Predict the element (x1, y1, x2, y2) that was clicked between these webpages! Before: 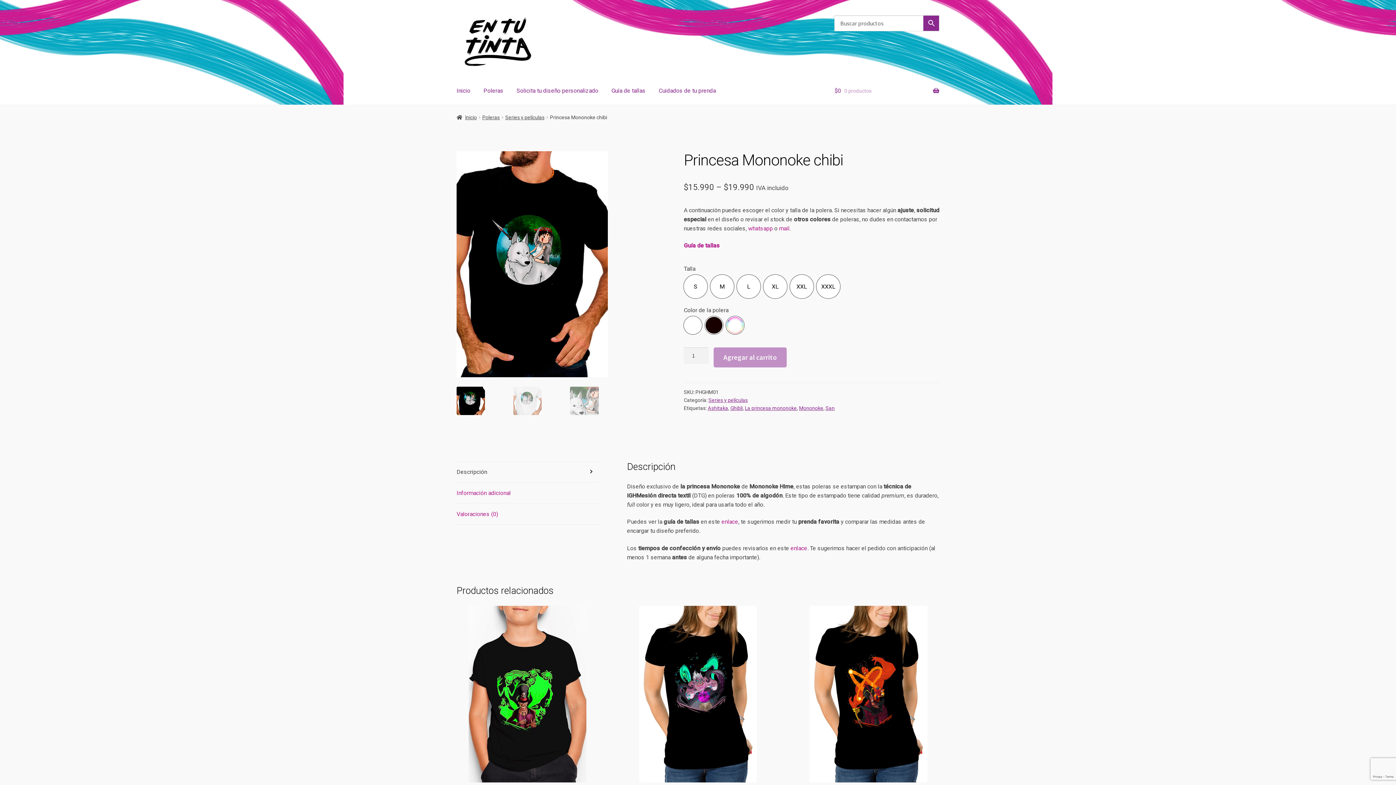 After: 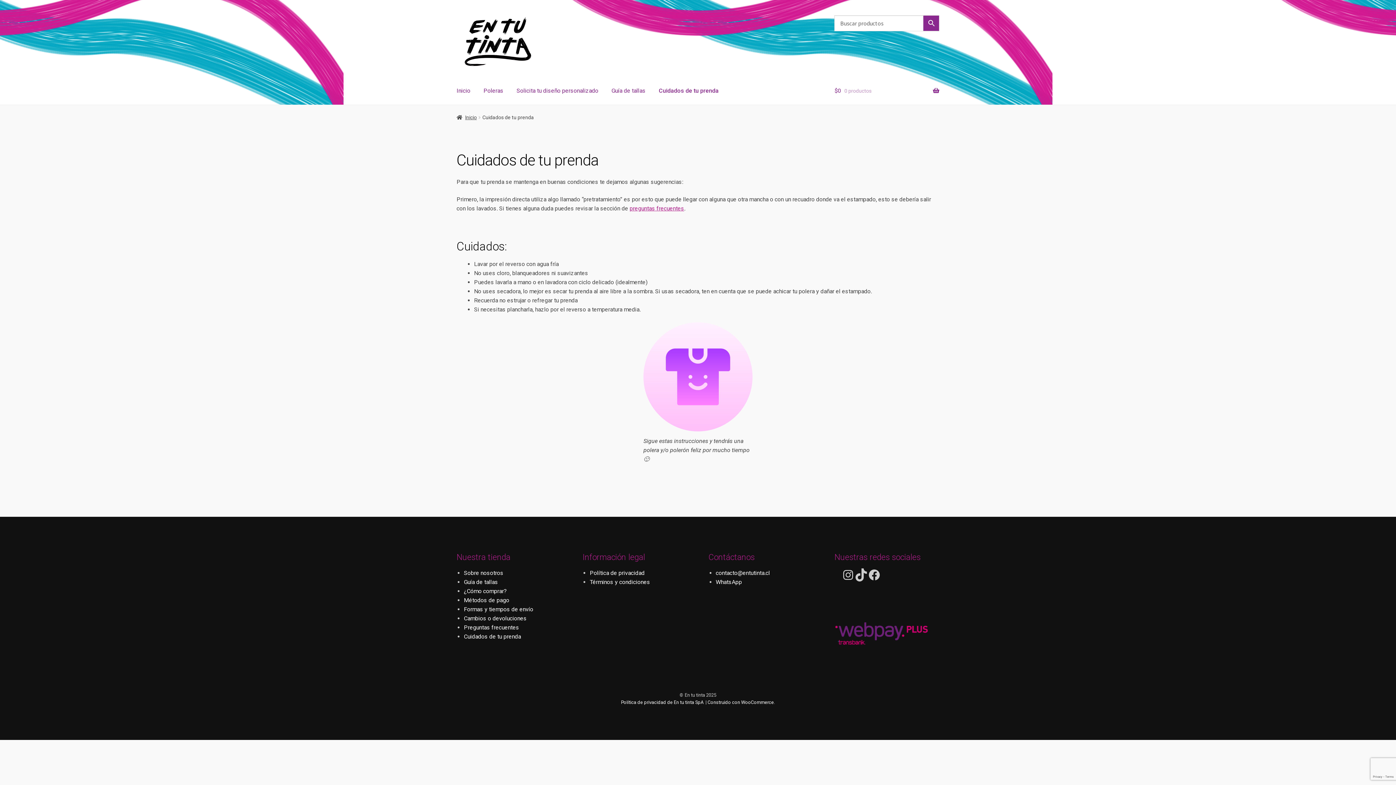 Action: bbox: (653, 76, 721, 104) label: Cuidados de tu prenda